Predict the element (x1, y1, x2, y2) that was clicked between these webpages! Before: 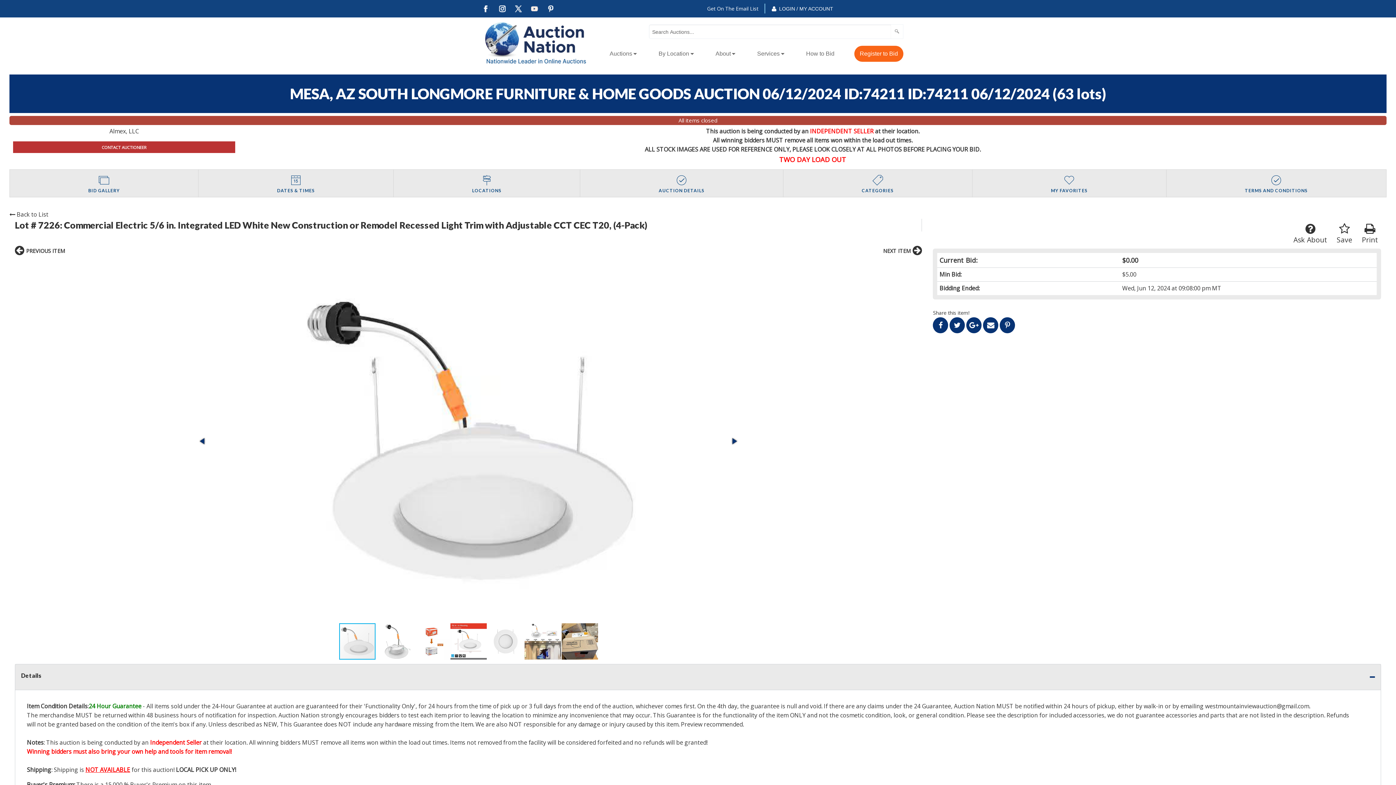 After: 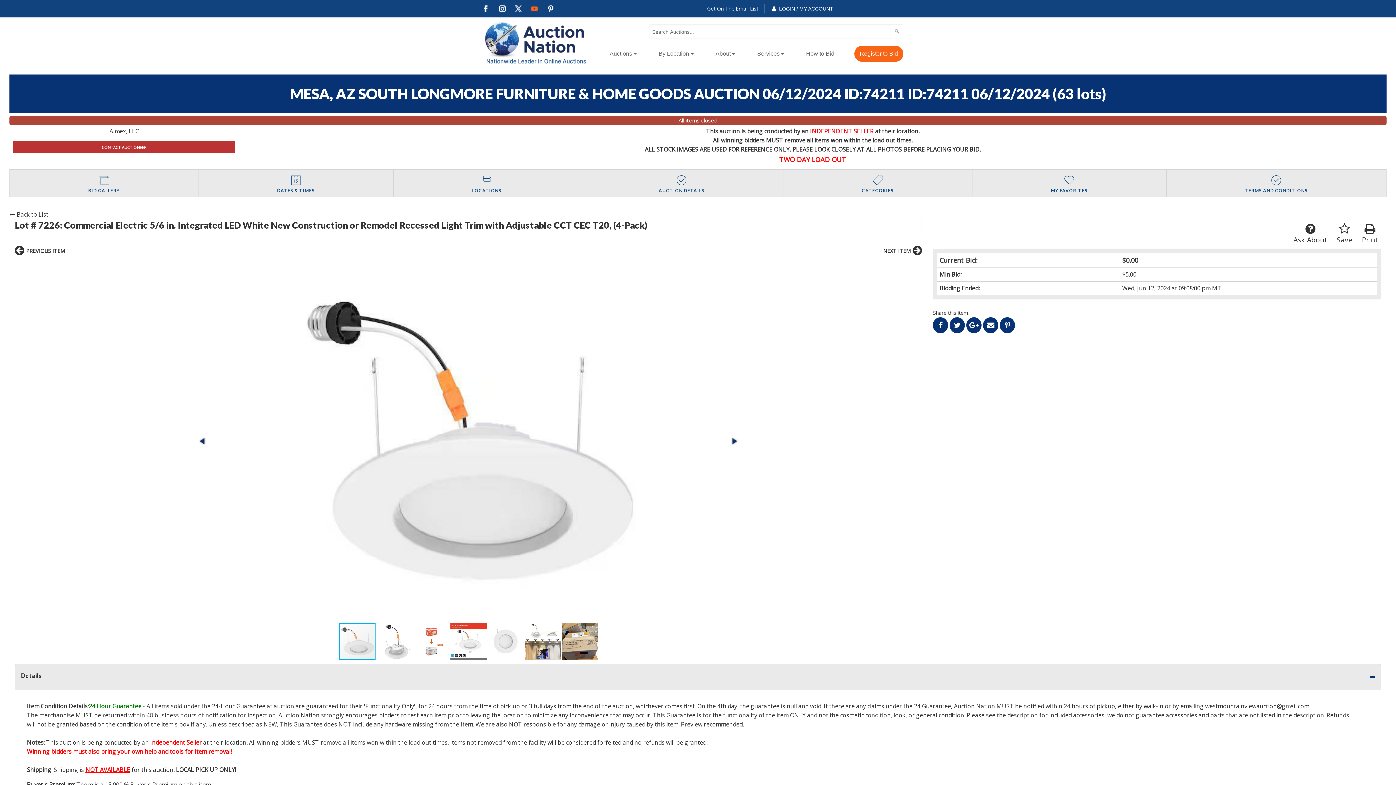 Action: bbox: (531, 5, 538, 12)